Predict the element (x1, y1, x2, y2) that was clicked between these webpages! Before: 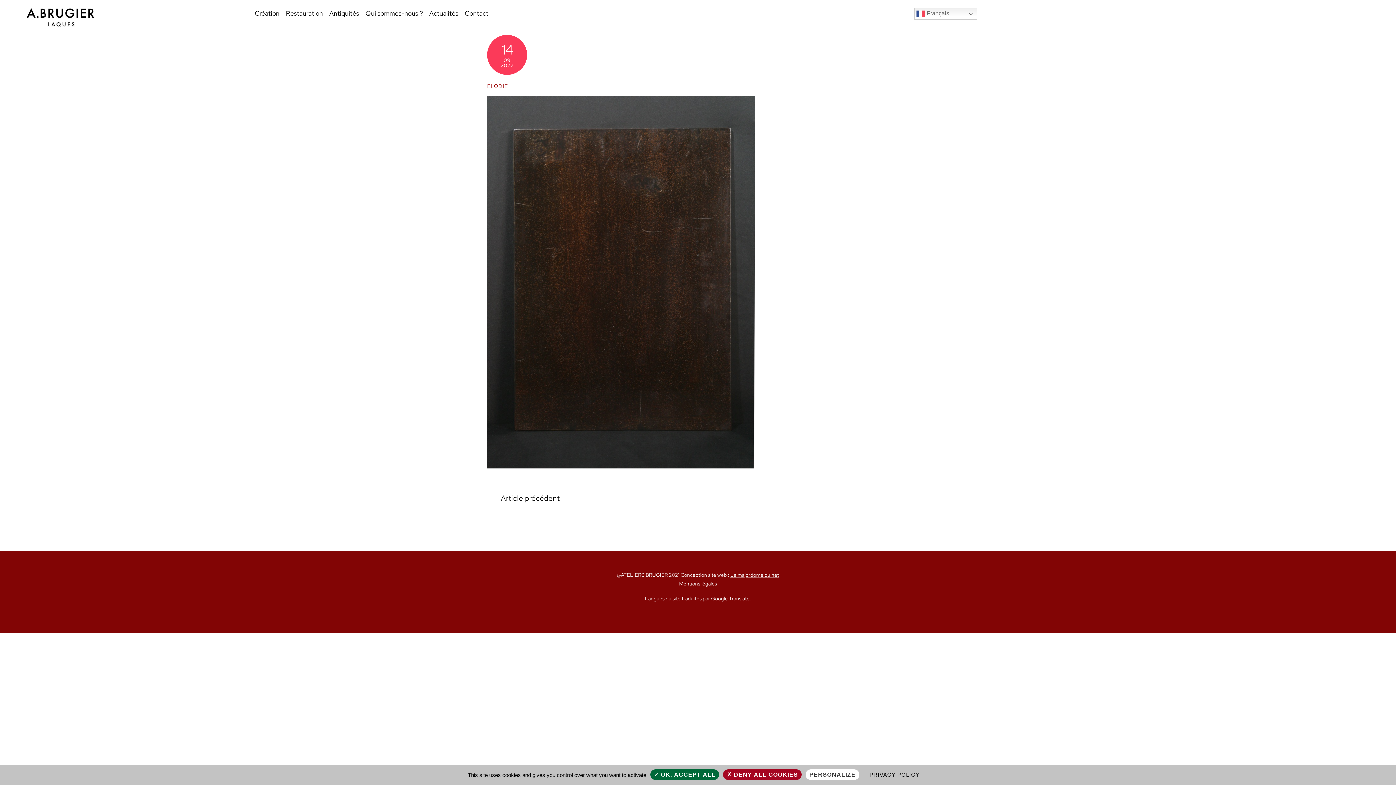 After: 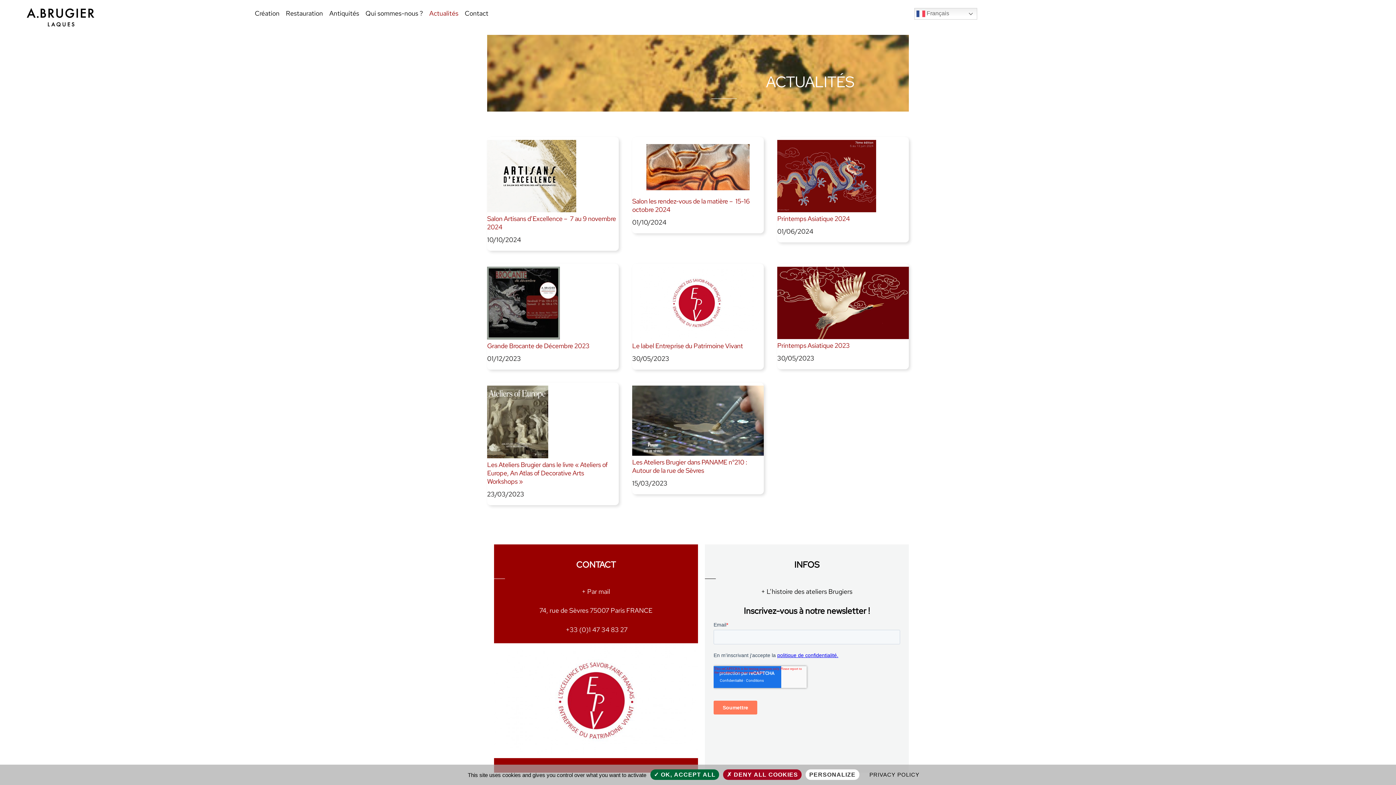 Action: bbox: (426, 5, 461, 20) label: Actualités